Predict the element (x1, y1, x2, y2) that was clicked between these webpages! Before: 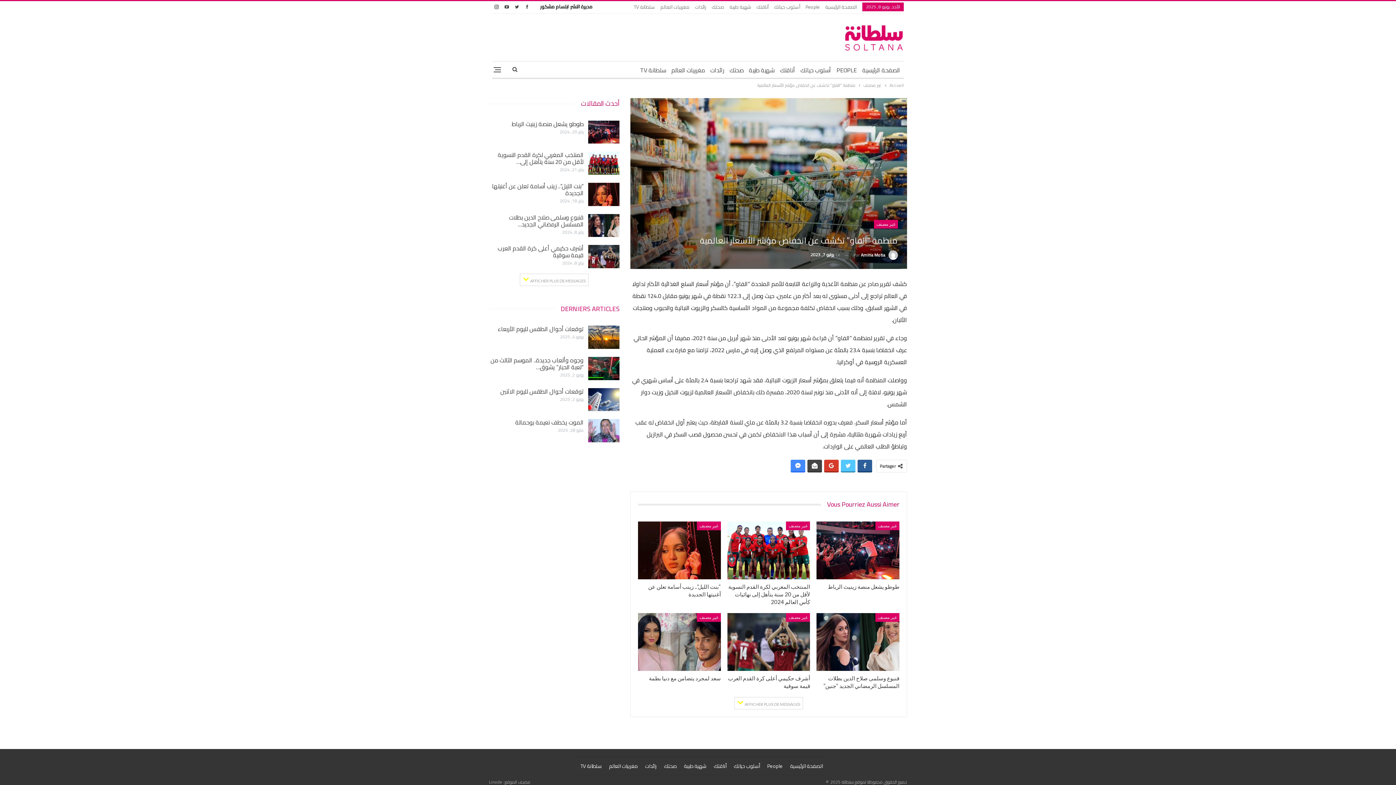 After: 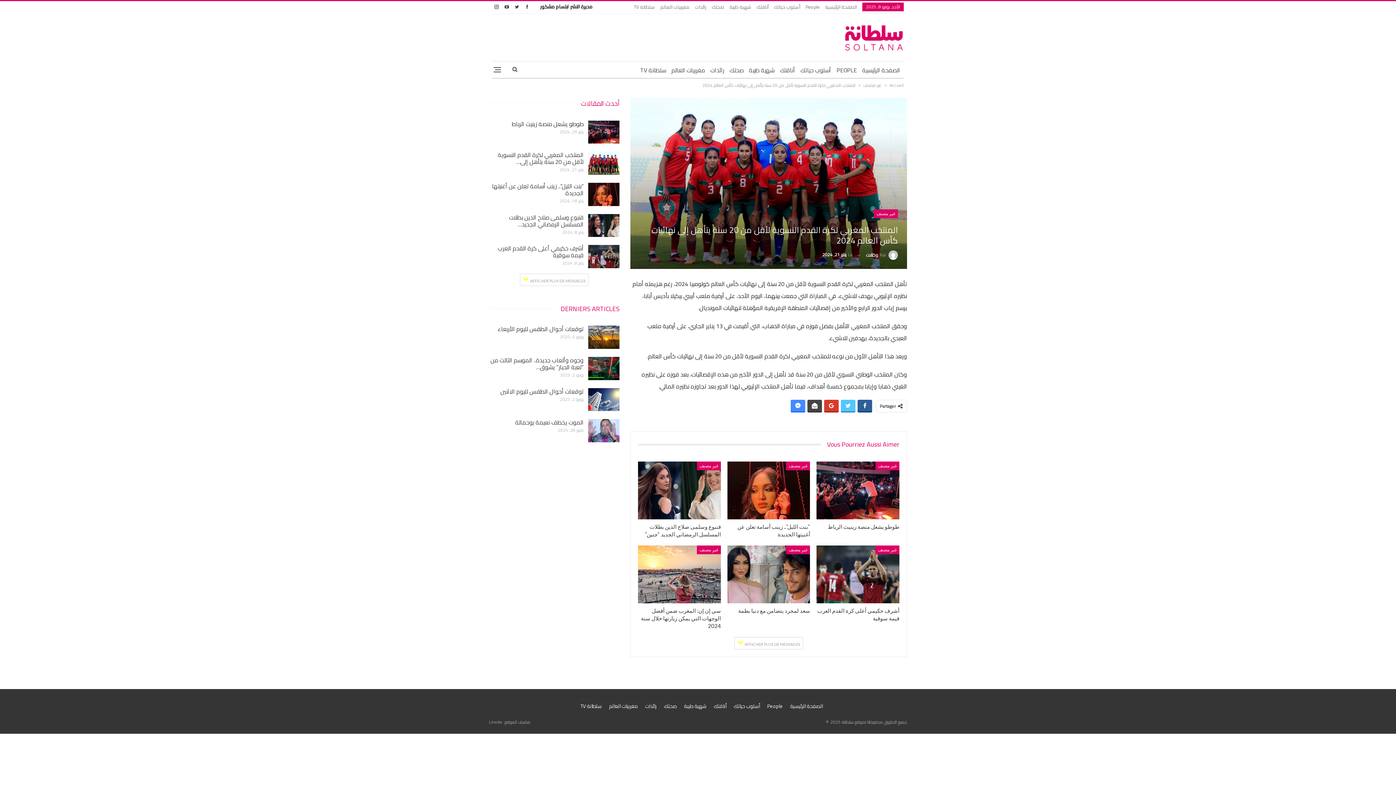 Action: bbox: (588, 151, 619, 174)